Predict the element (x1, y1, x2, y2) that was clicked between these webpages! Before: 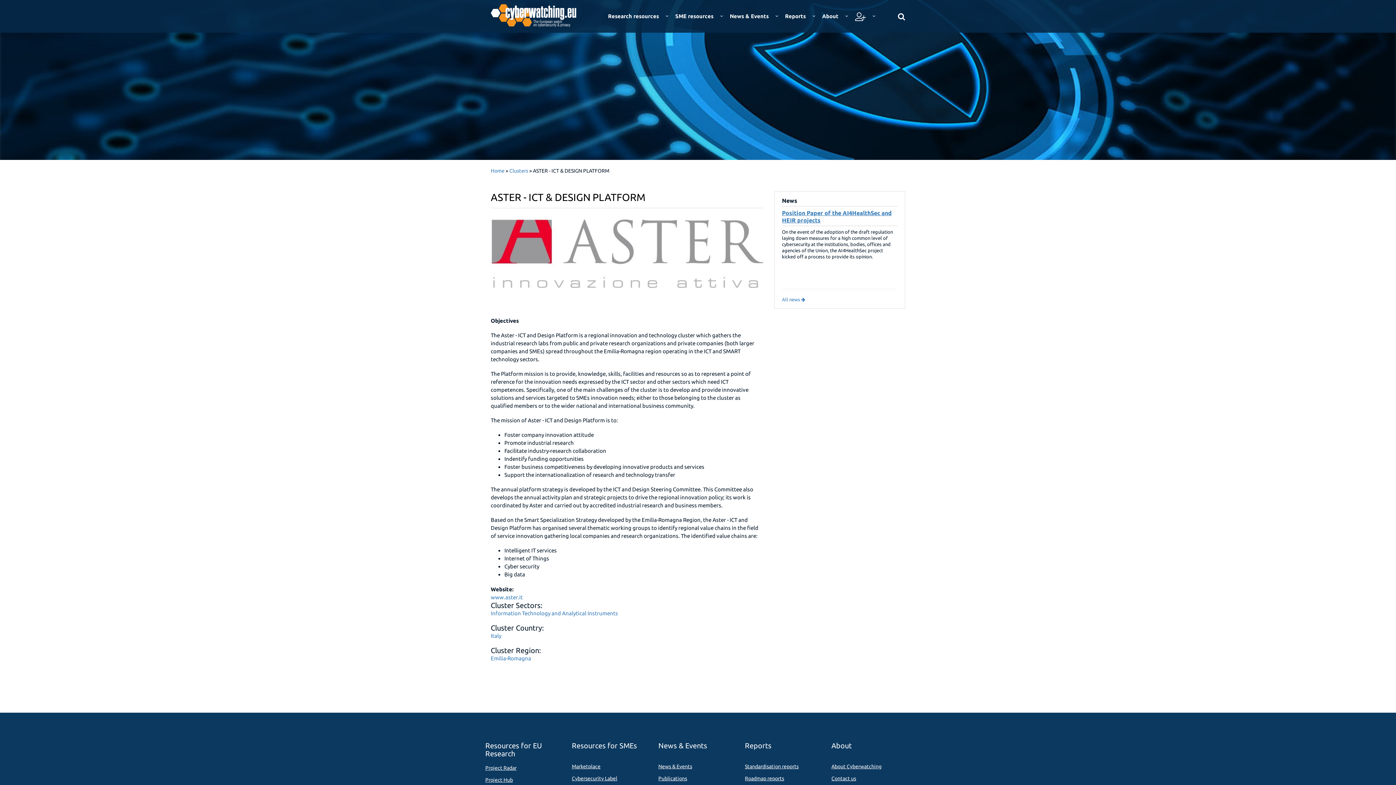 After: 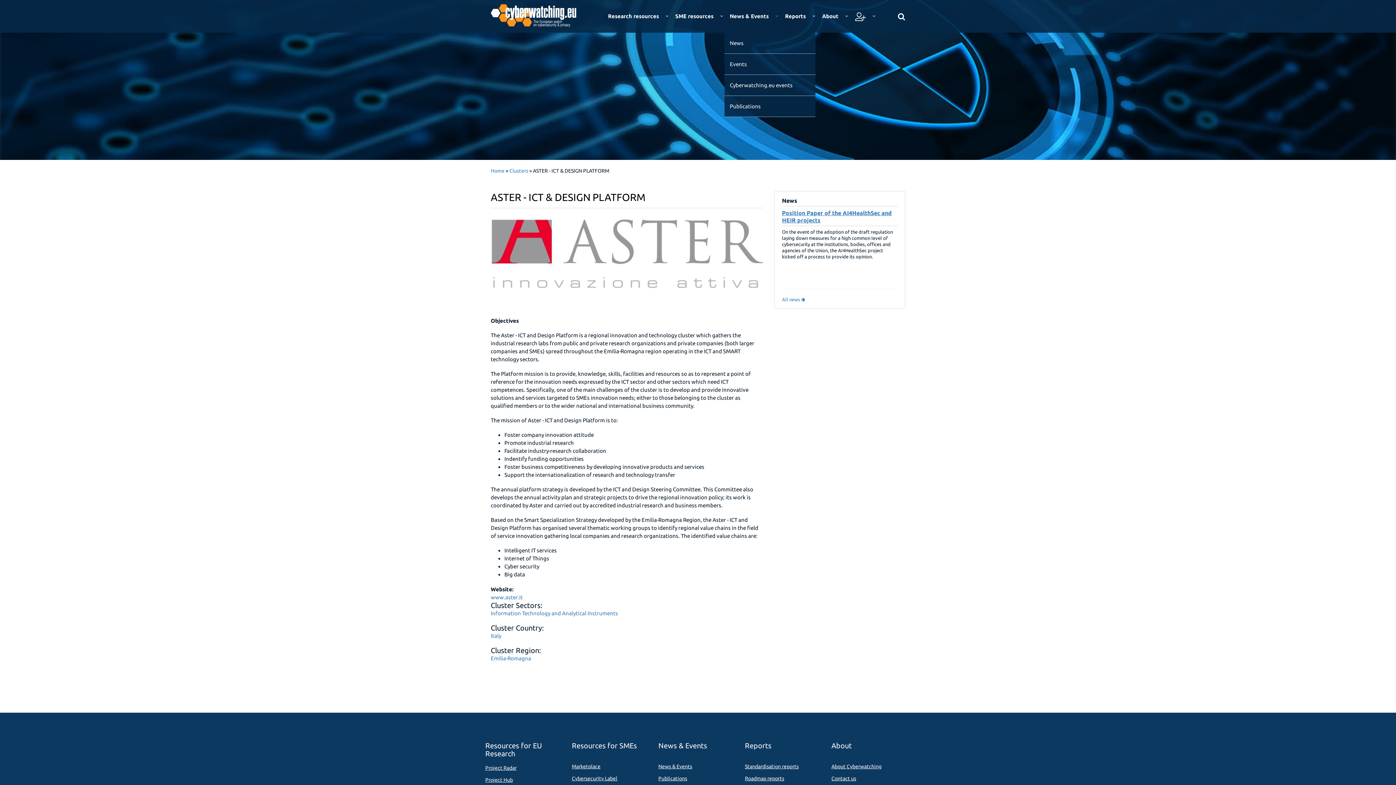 Action: bbox: (724, 13, 774, 19) label: News & Events